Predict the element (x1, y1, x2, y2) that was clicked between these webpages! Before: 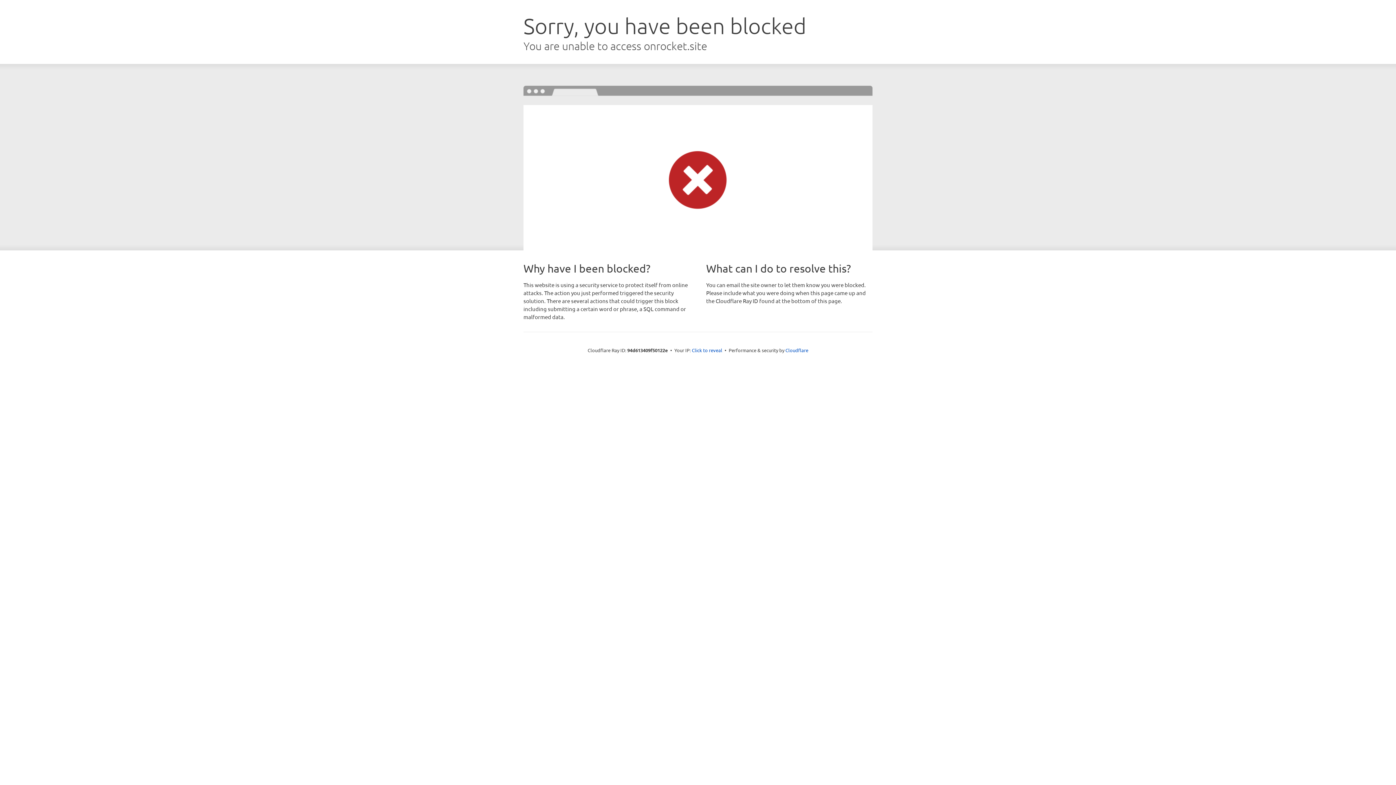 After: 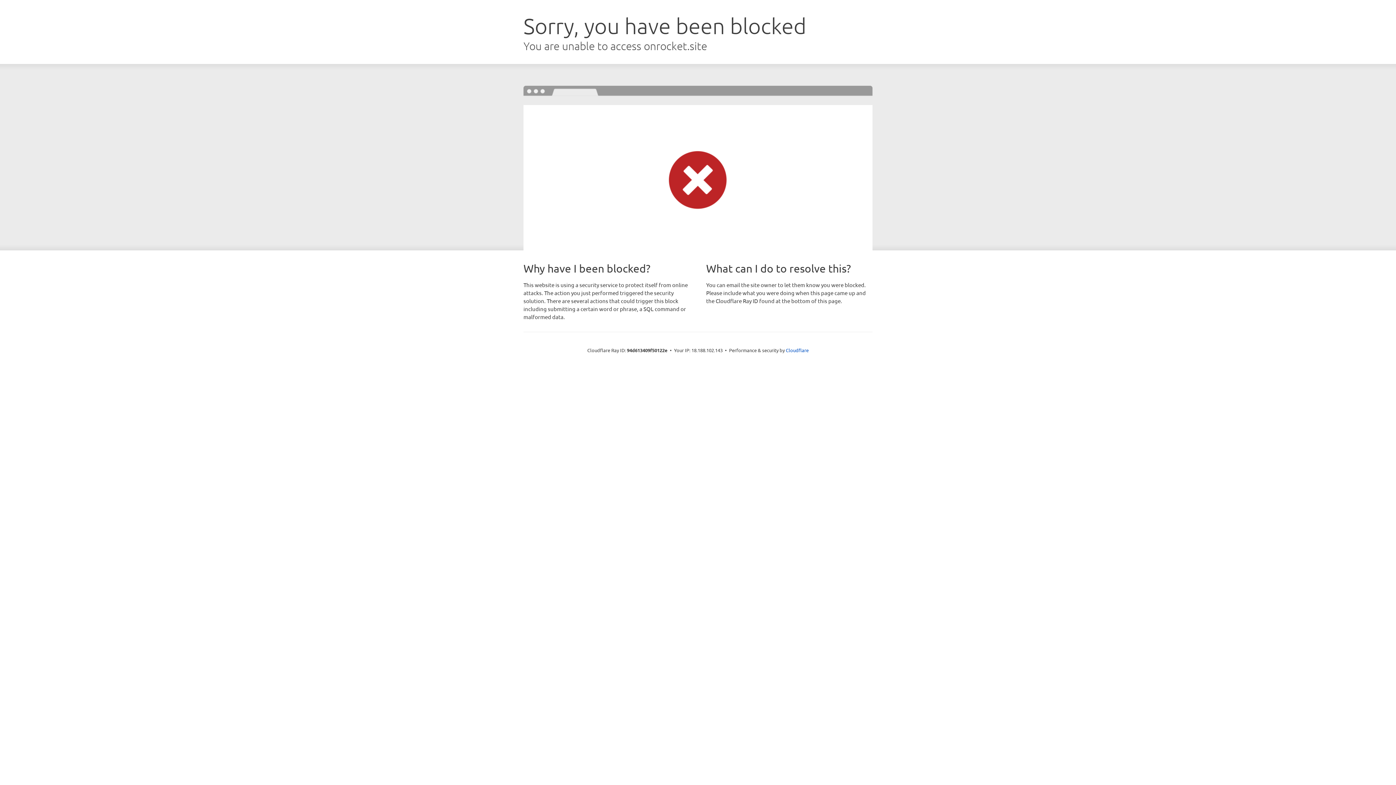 Action: label: Click to reveal bbox: (692, 346, 722, 353)